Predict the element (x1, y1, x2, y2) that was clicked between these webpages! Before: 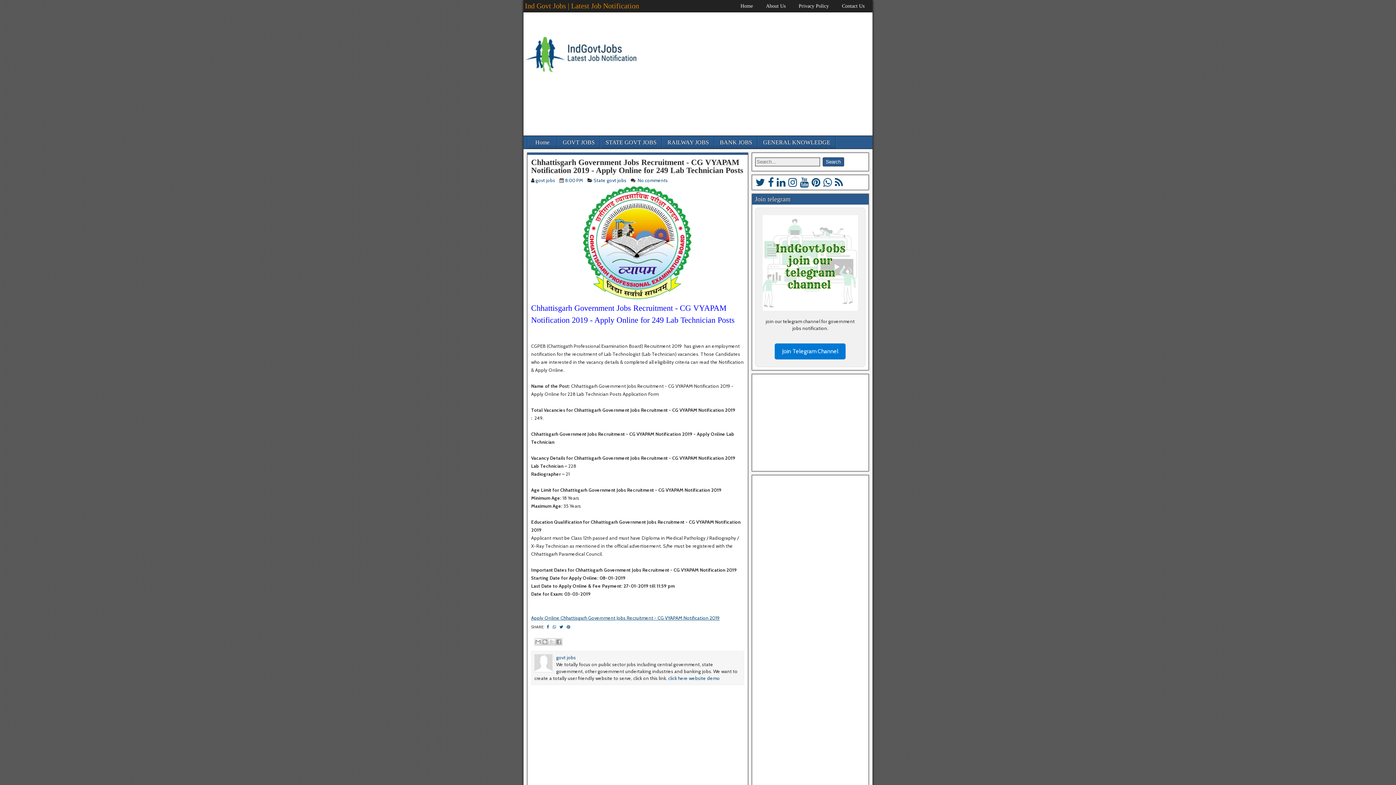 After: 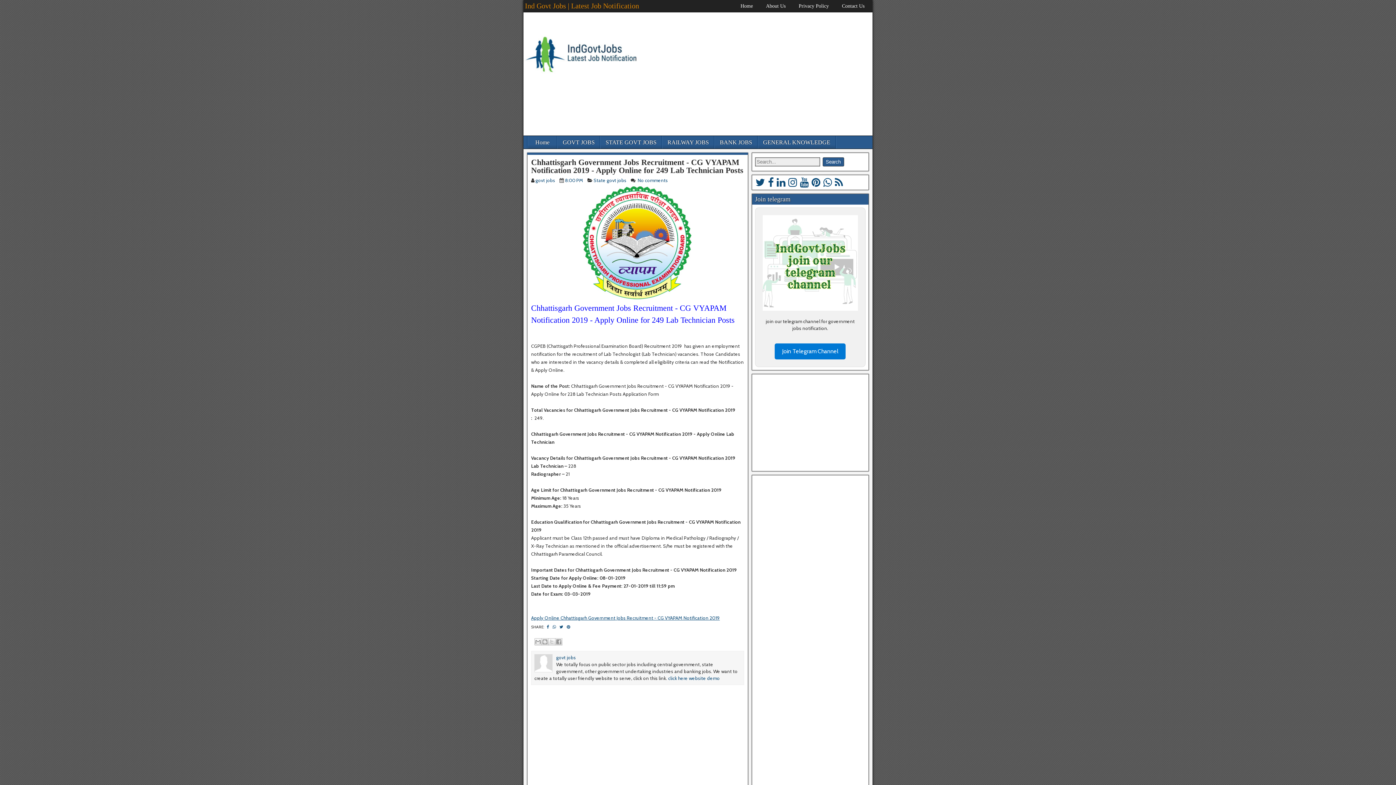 Action: bbox: (565, 177, 583, 183) label: 8:00 PM